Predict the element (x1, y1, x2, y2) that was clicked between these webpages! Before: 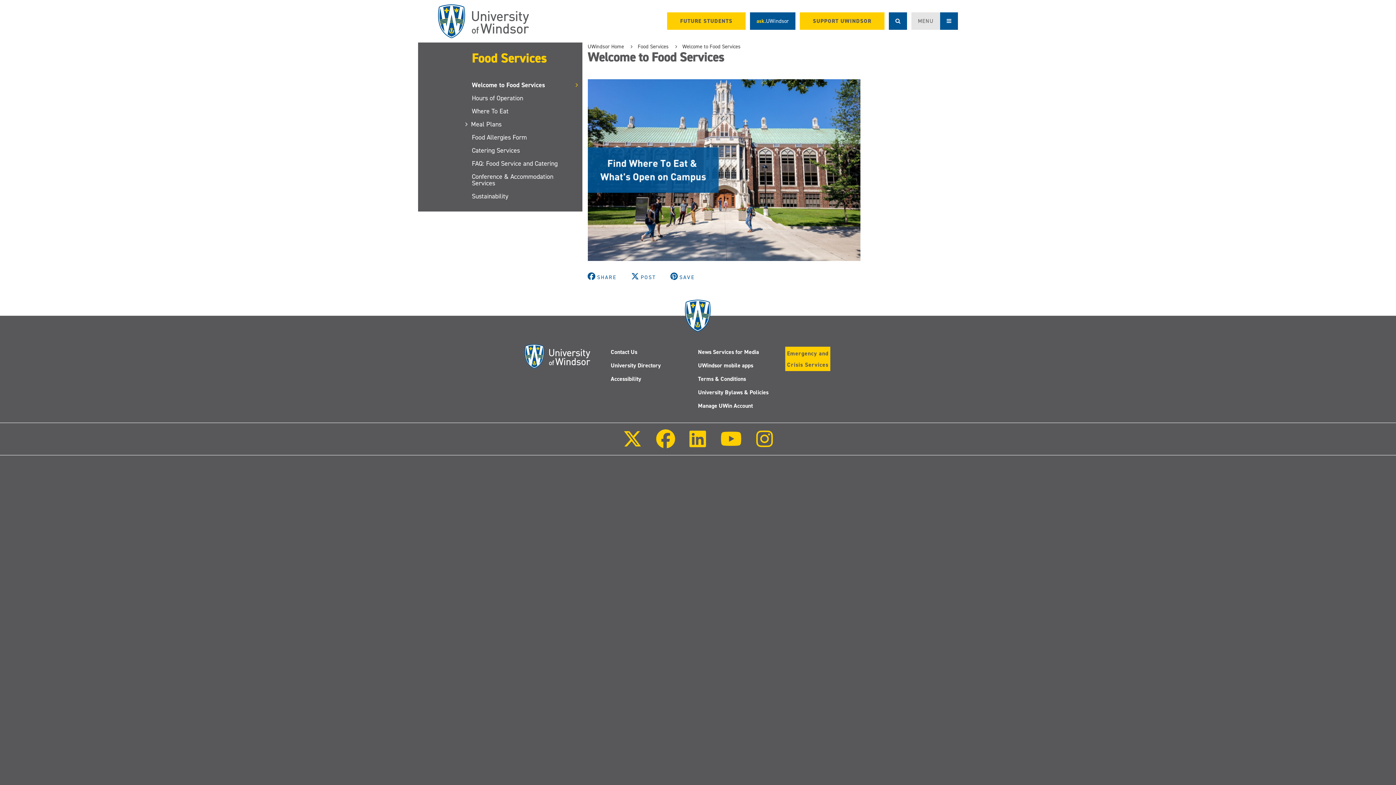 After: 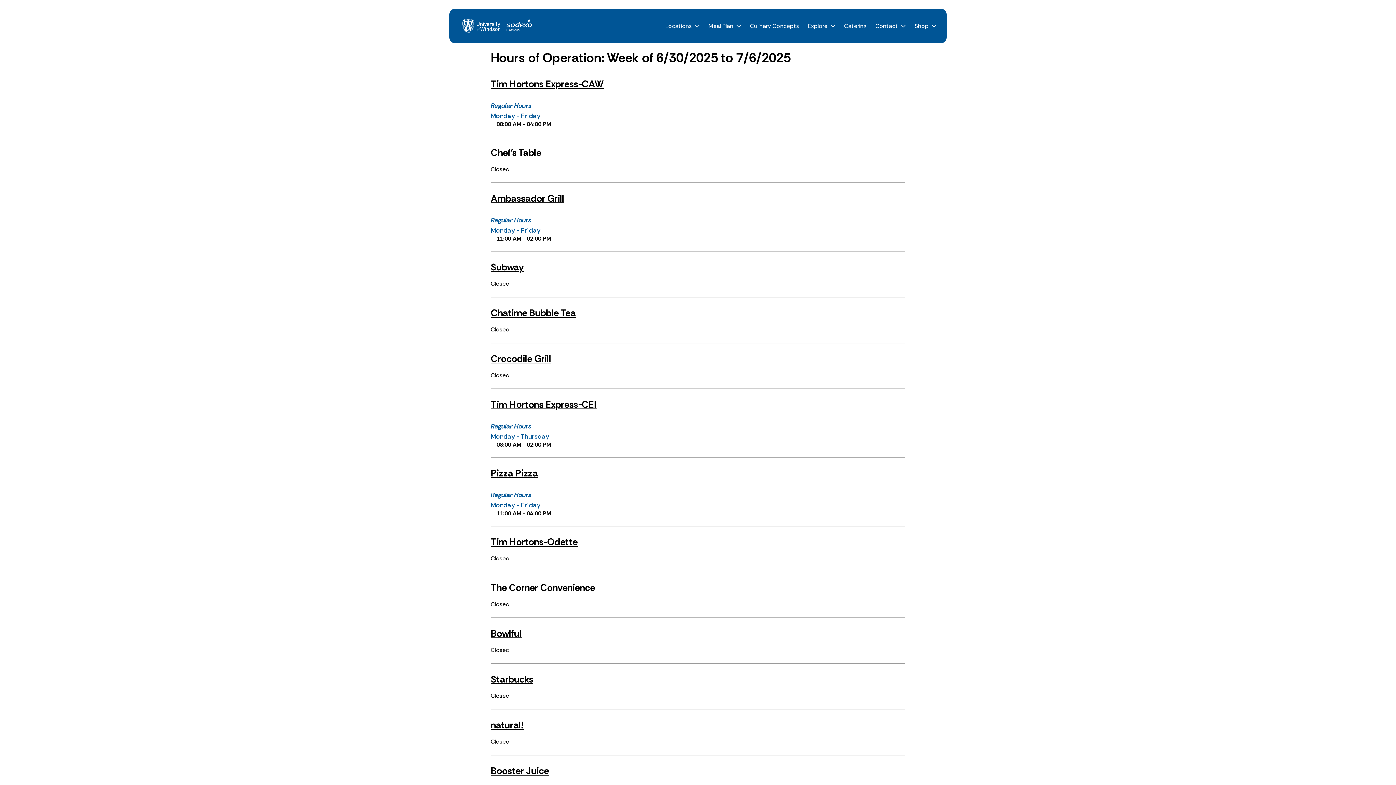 Action: bbox: (472, 91, 582, 104) label: Hours of Operation